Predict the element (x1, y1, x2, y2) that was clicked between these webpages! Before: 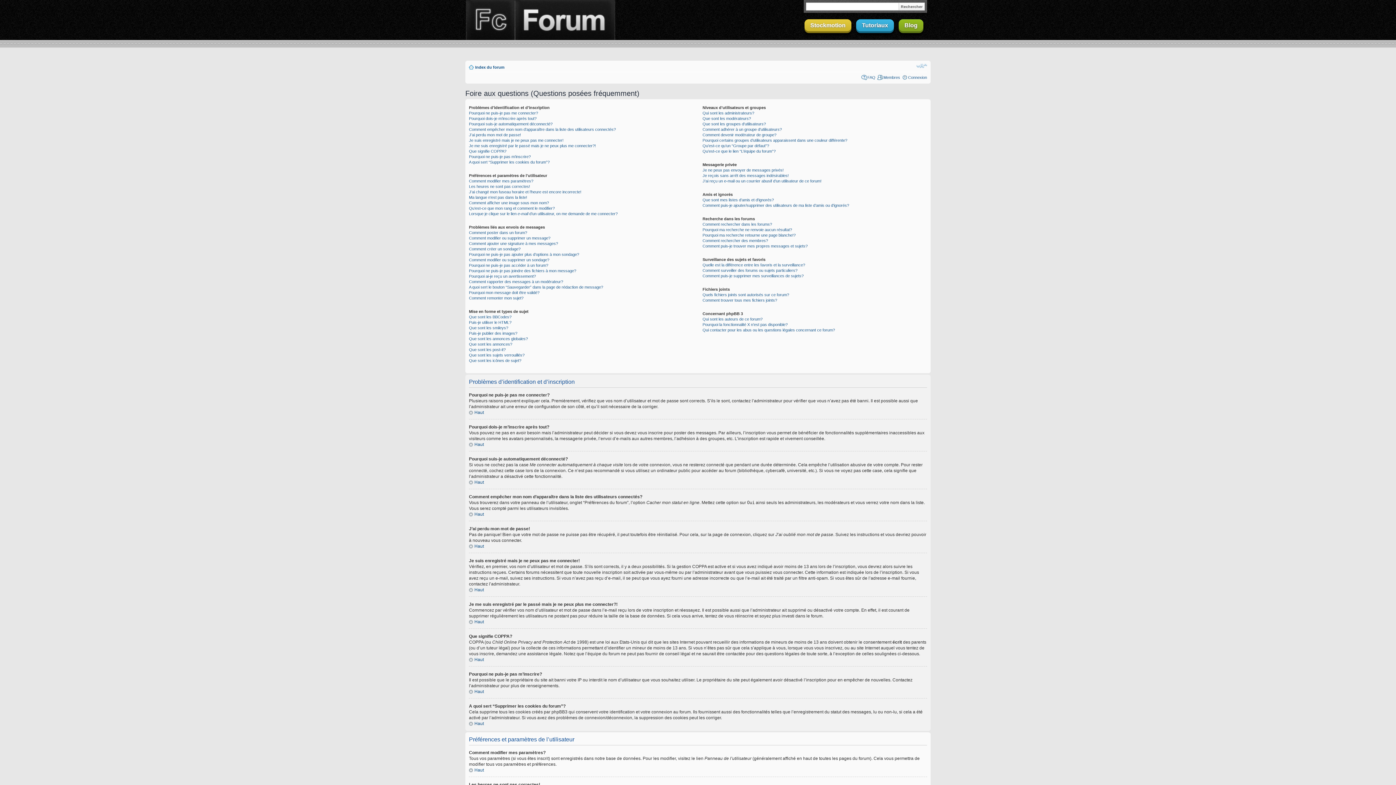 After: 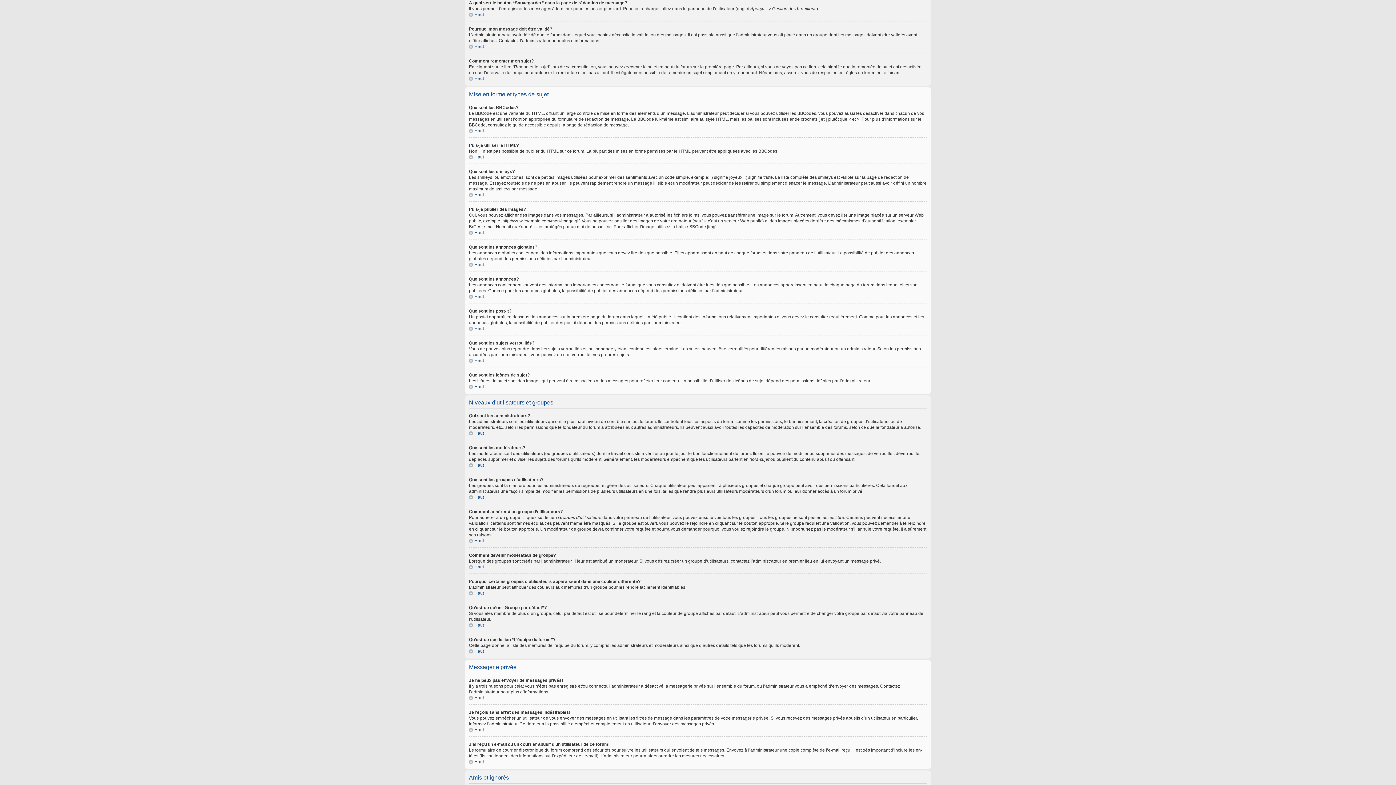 Action: bbox: (469, 285, 603, 289) label: A quoi sert le bouton “Sauvegarder” dans la page de rédaction de message?